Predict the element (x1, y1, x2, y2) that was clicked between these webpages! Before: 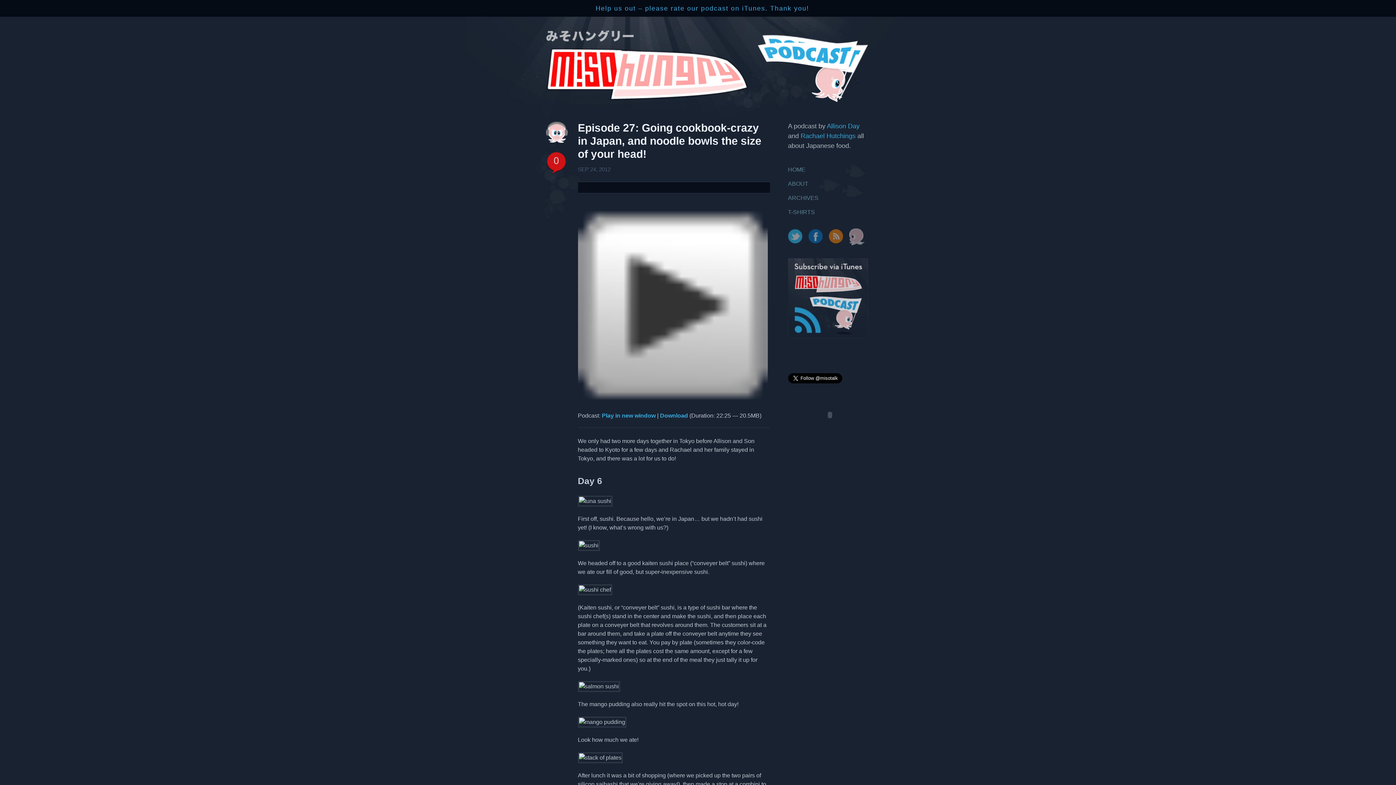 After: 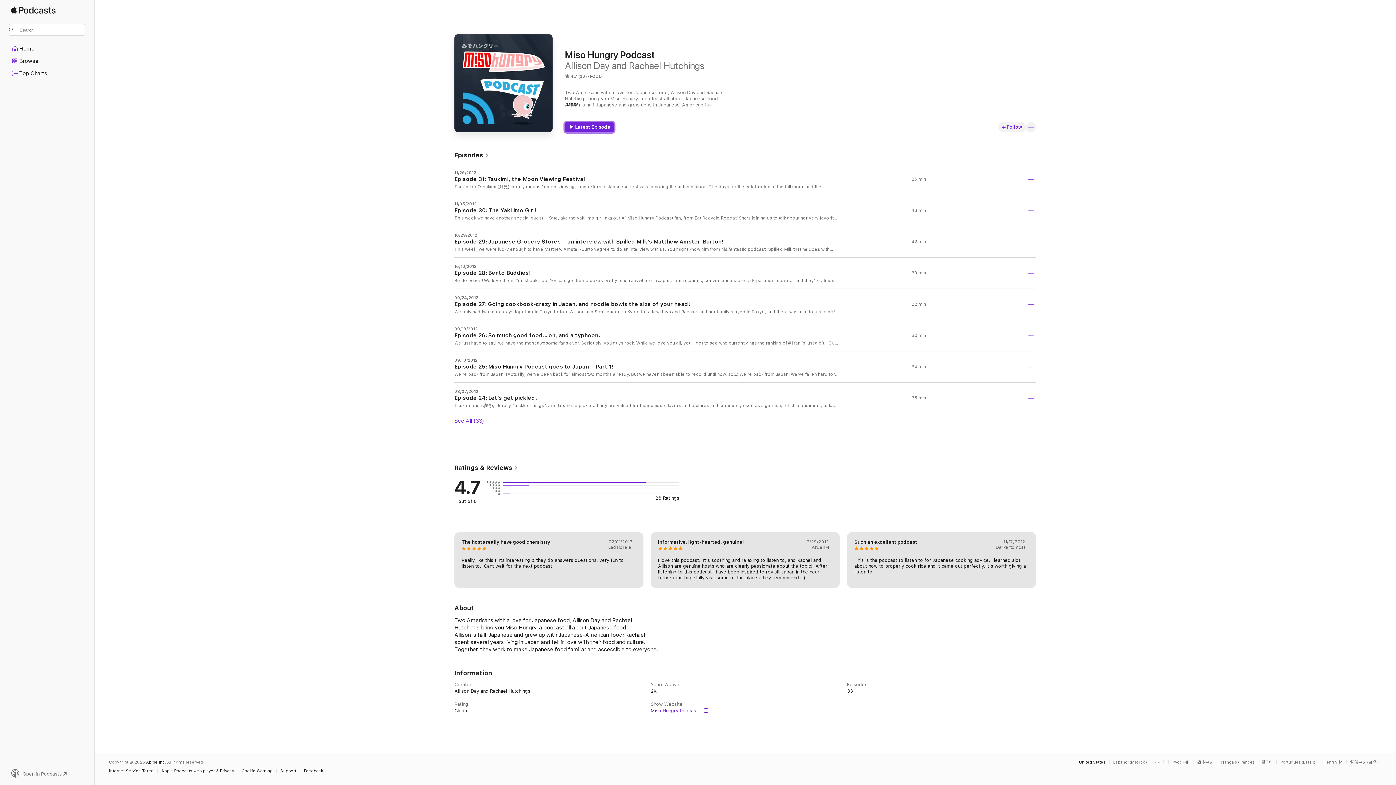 Action: bbox: (849, 228, 864, 245) label: Subscribe on iTunes!